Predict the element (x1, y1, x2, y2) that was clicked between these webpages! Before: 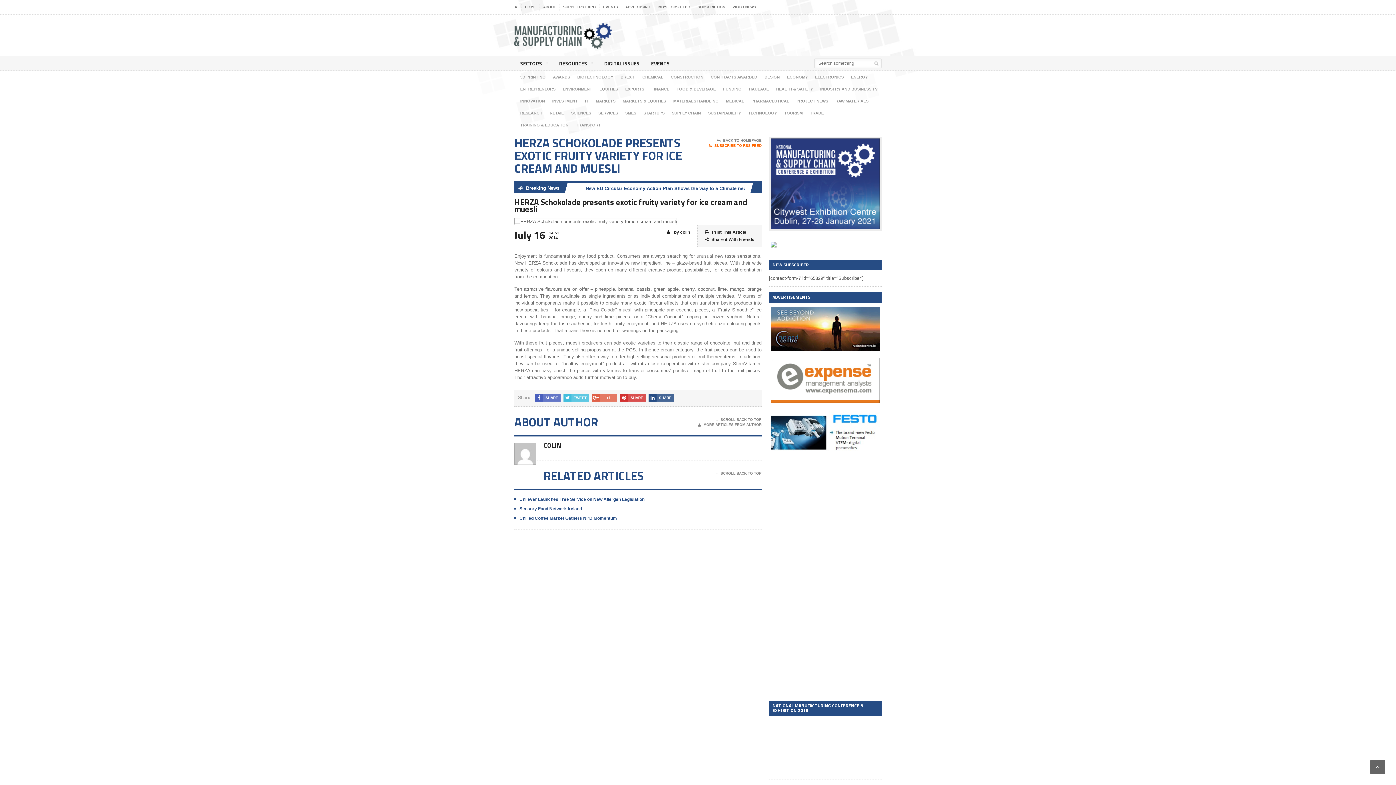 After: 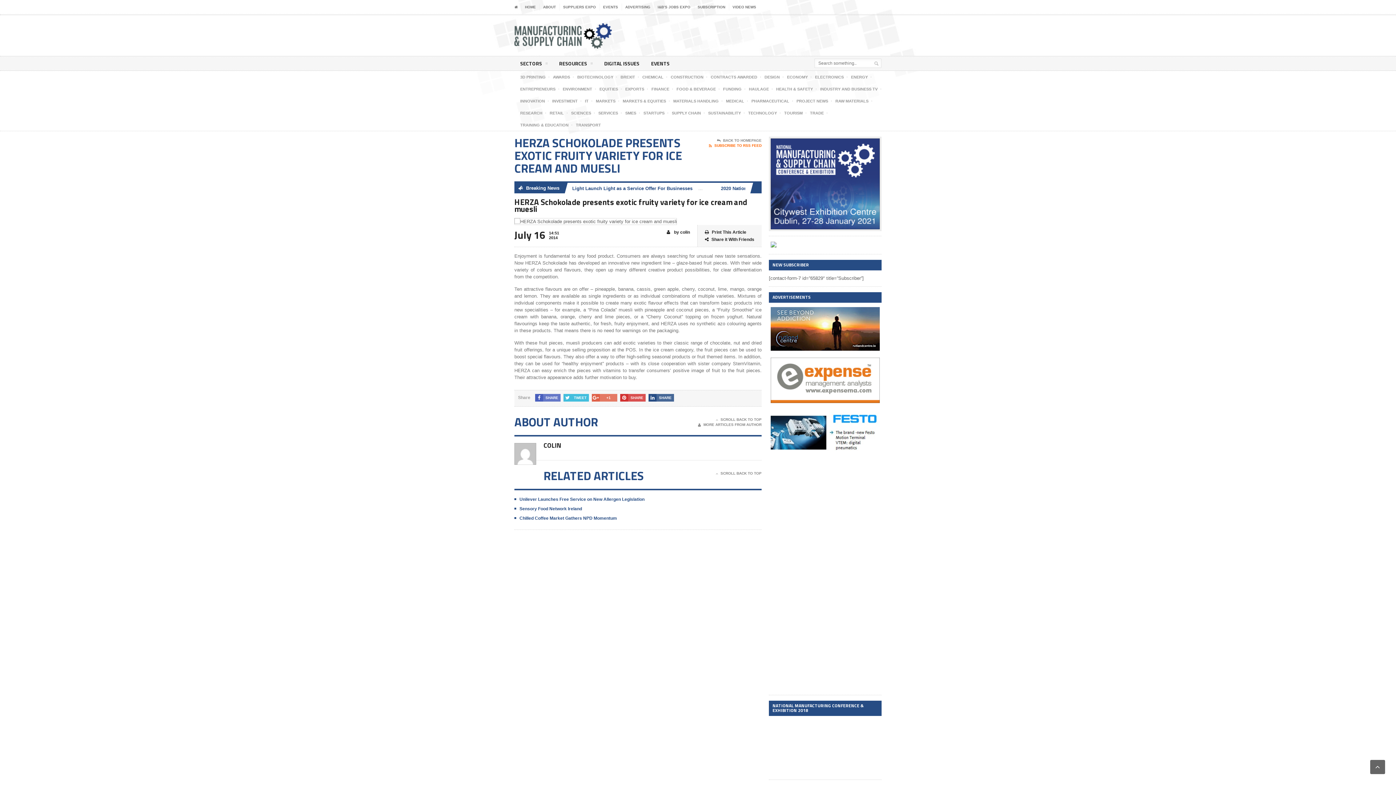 Action: bbox: (563, 394, 589, 401) label: TWEET